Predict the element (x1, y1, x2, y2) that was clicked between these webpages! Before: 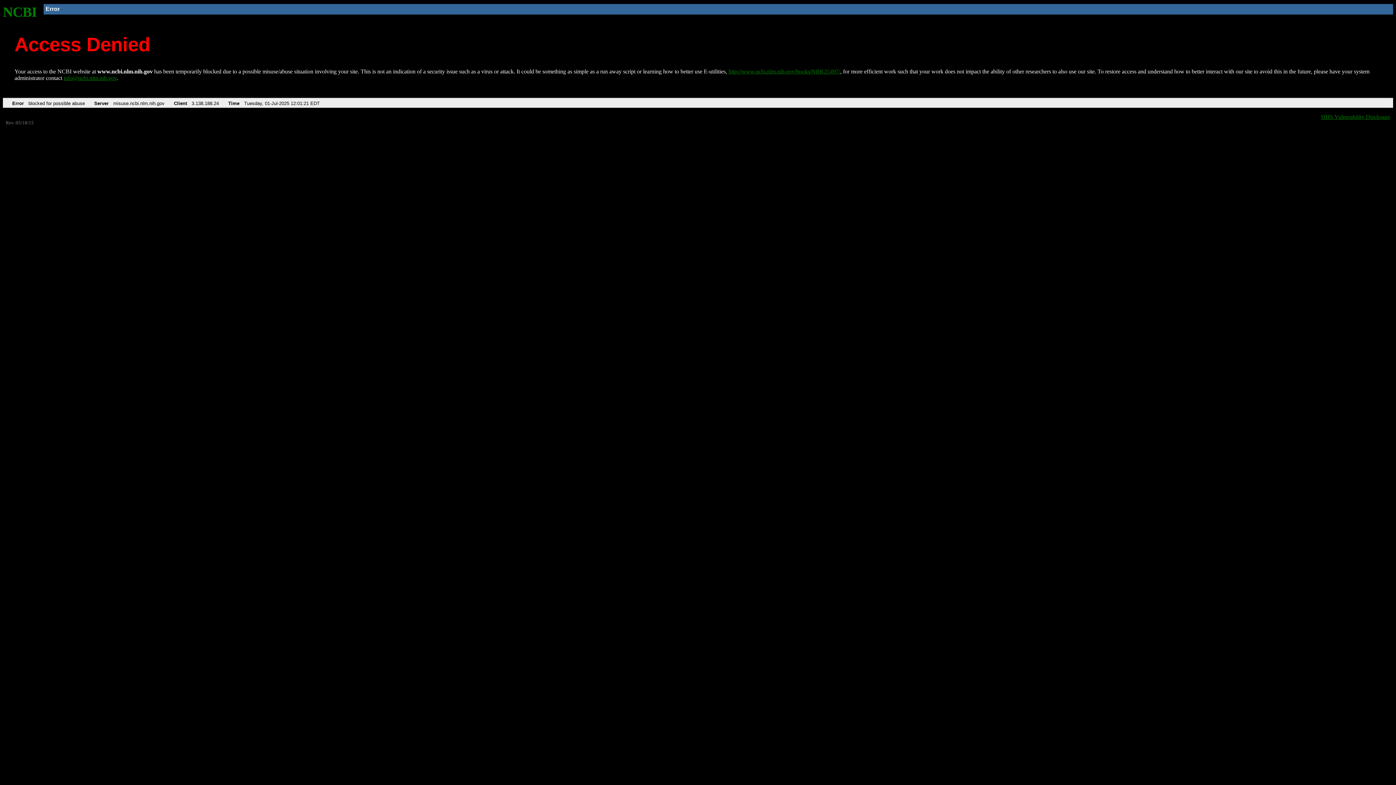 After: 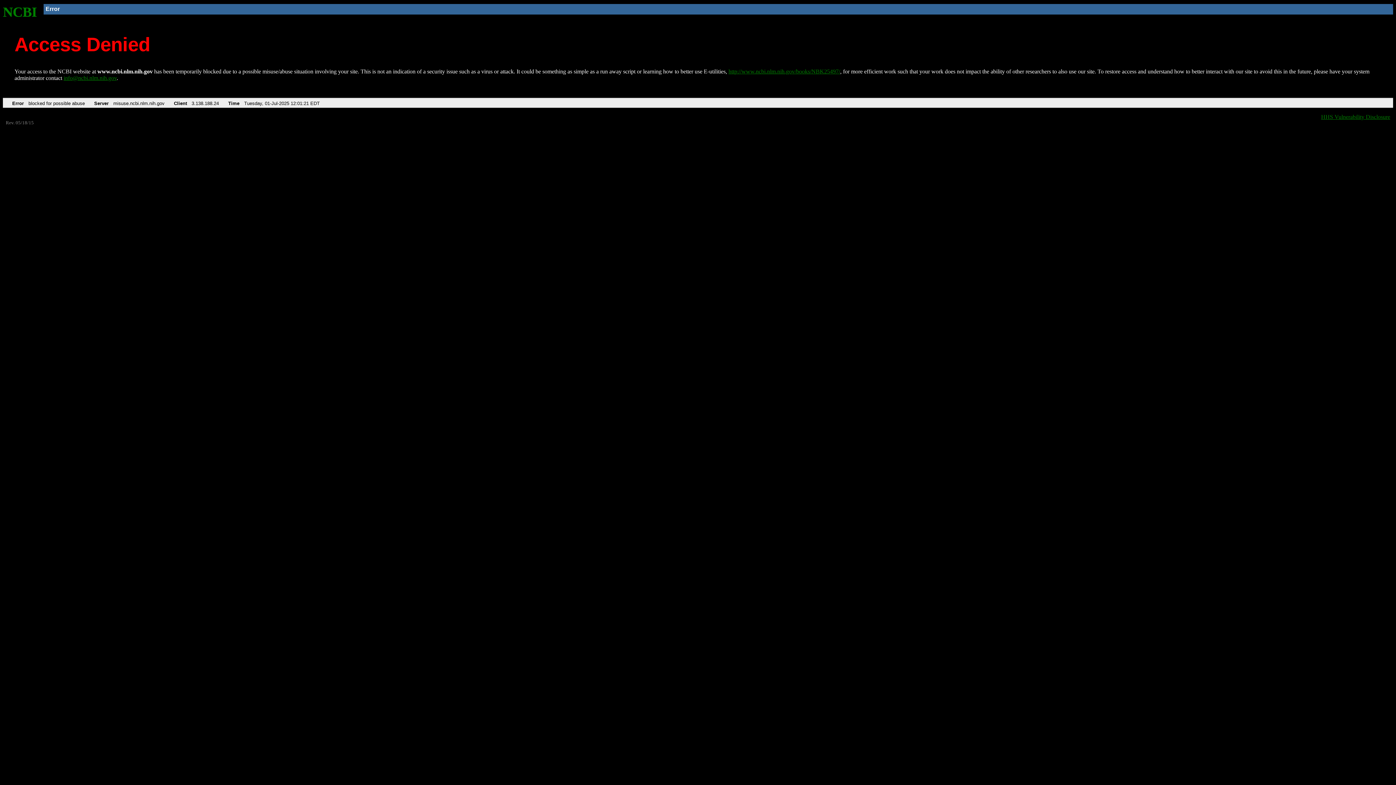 Action: bbox: (63, 75, 116, 81) label: info@ncbi.nlm.nih.gov